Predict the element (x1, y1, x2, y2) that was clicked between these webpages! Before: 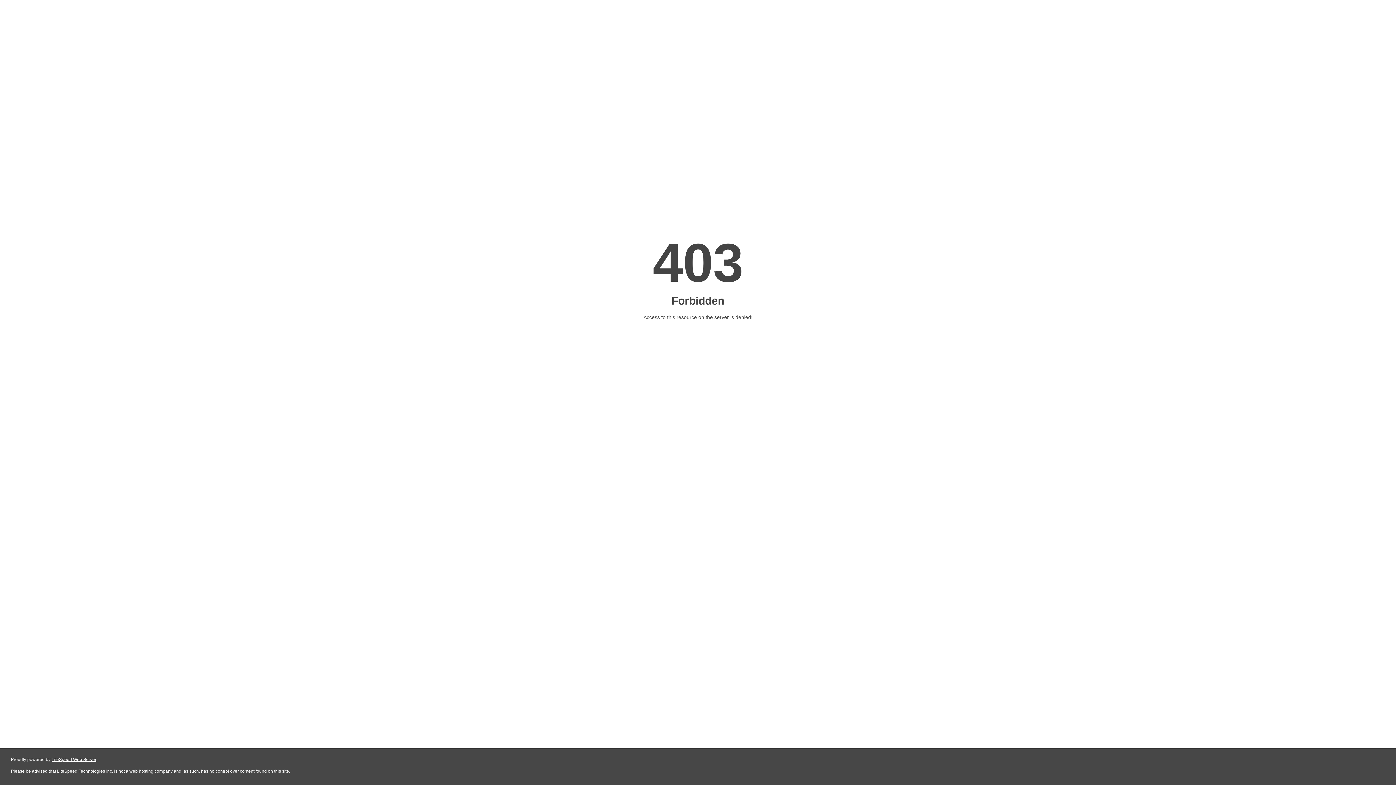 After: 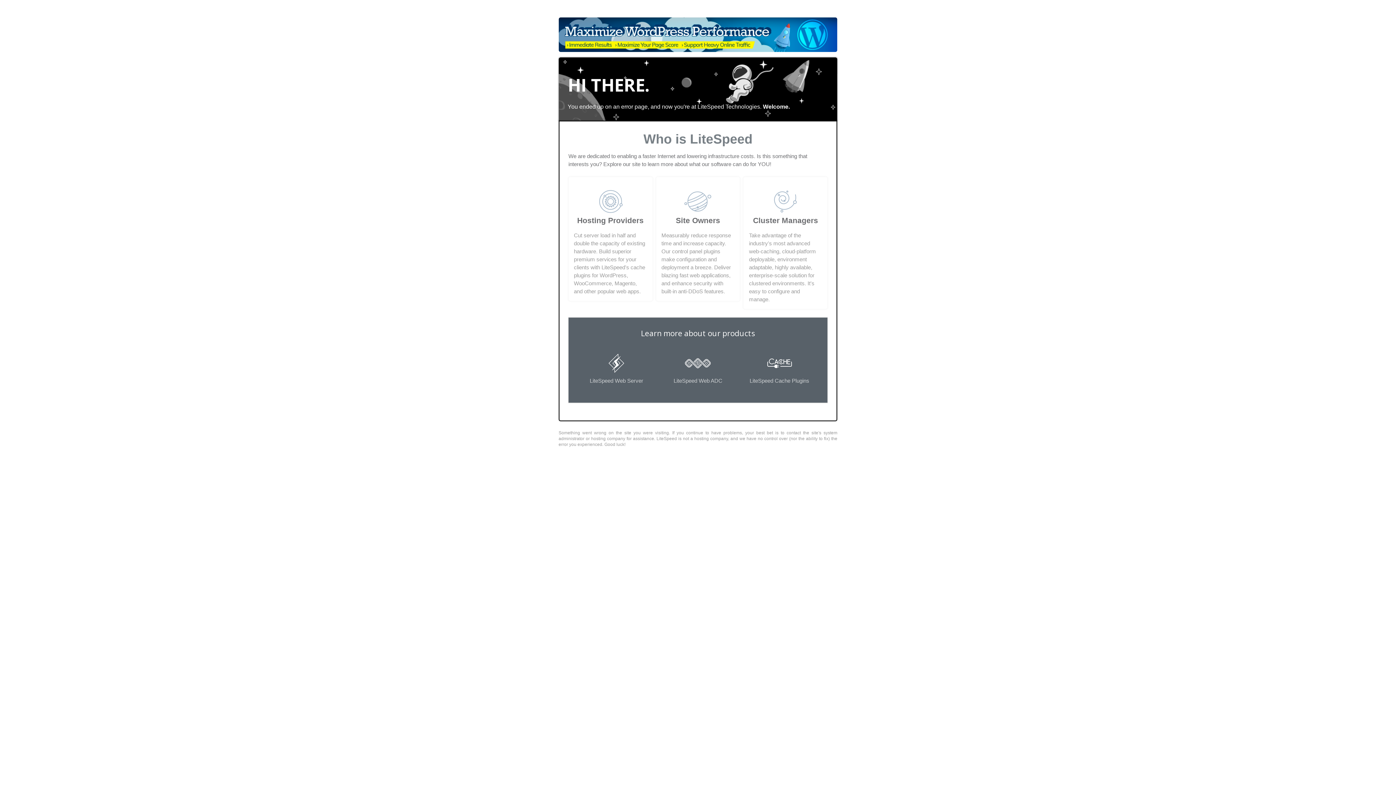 Action: bbox: (51, 757, 96, 762) label: LiteSpeed Web Server